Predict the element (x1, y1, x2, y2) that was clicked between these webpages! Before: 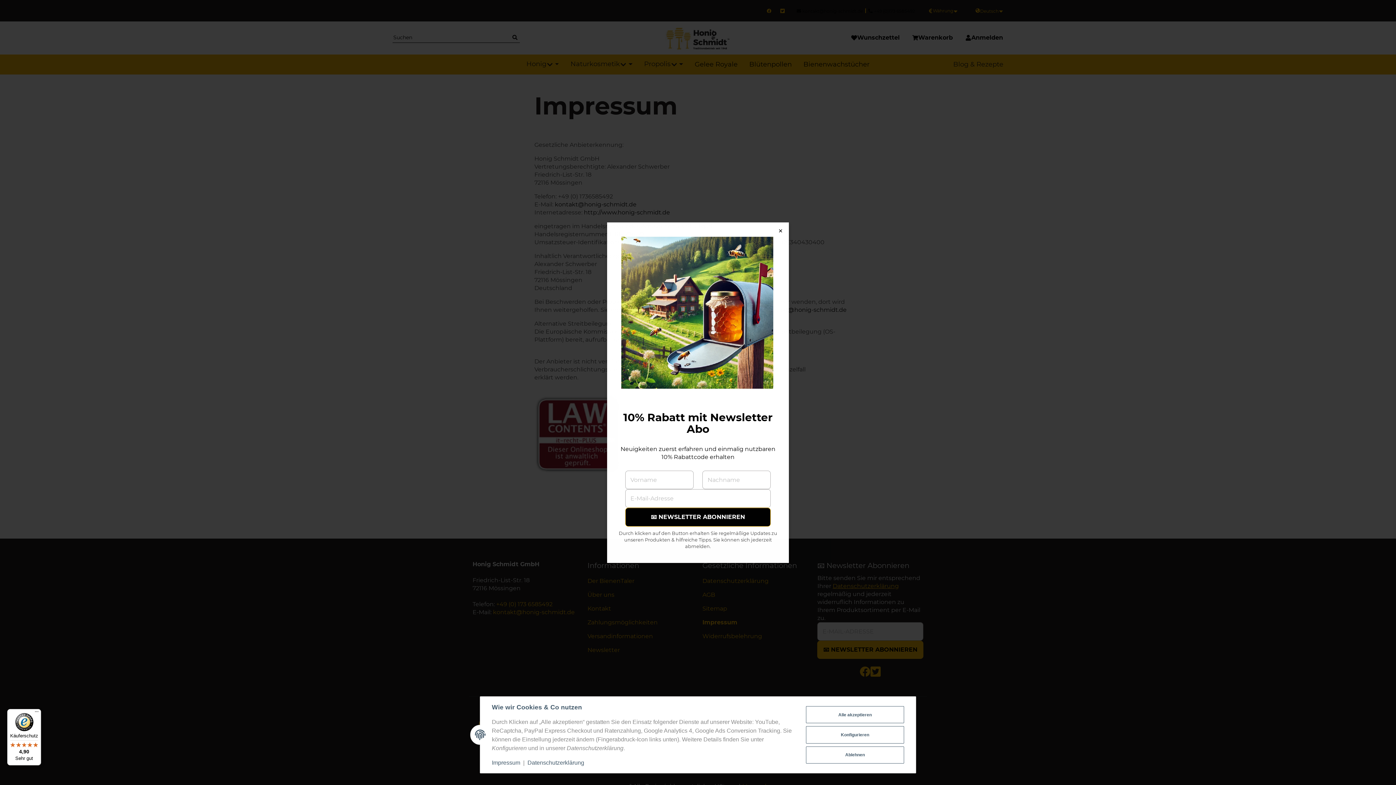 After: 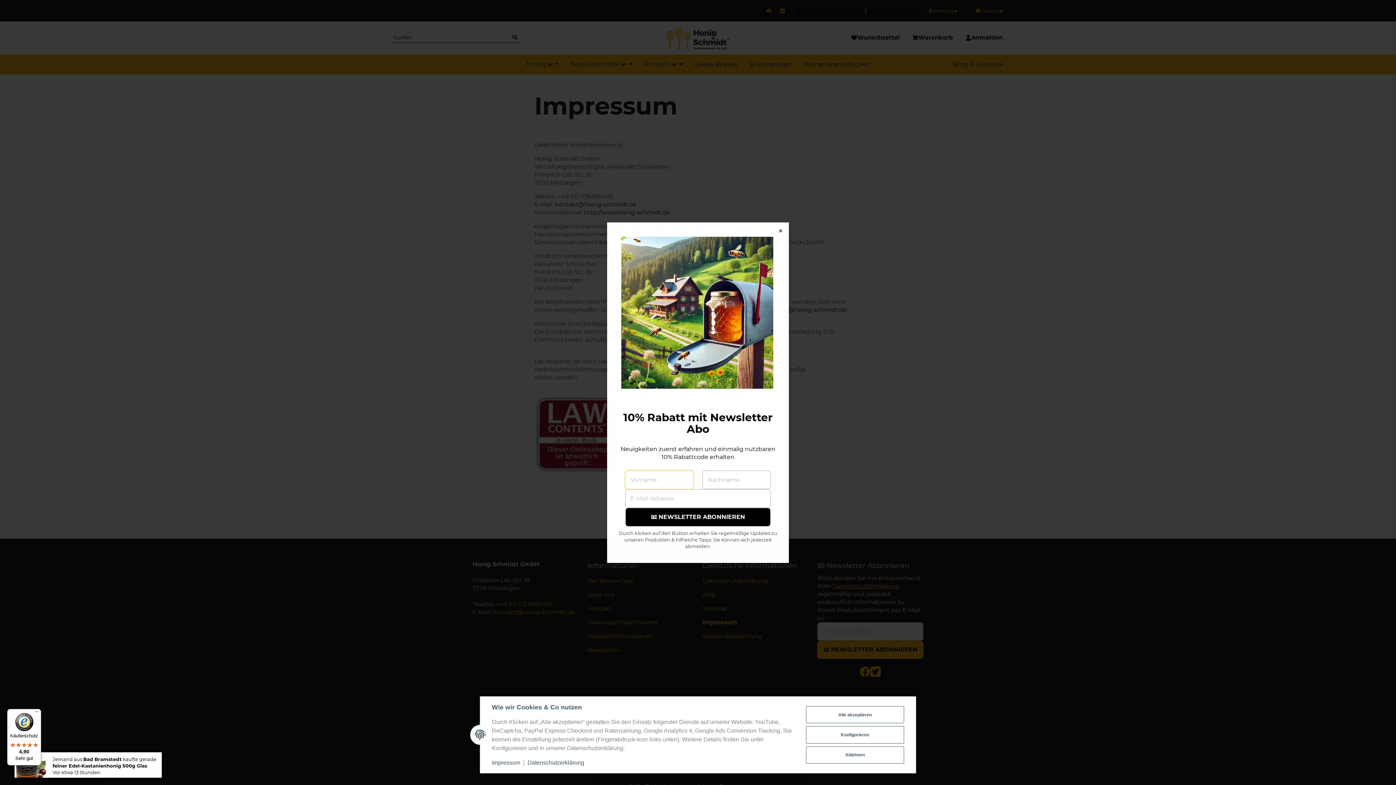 Action: label: 📧 NEWSLETTER ABONNIEREN bbox: (625, 508, 770, 526)